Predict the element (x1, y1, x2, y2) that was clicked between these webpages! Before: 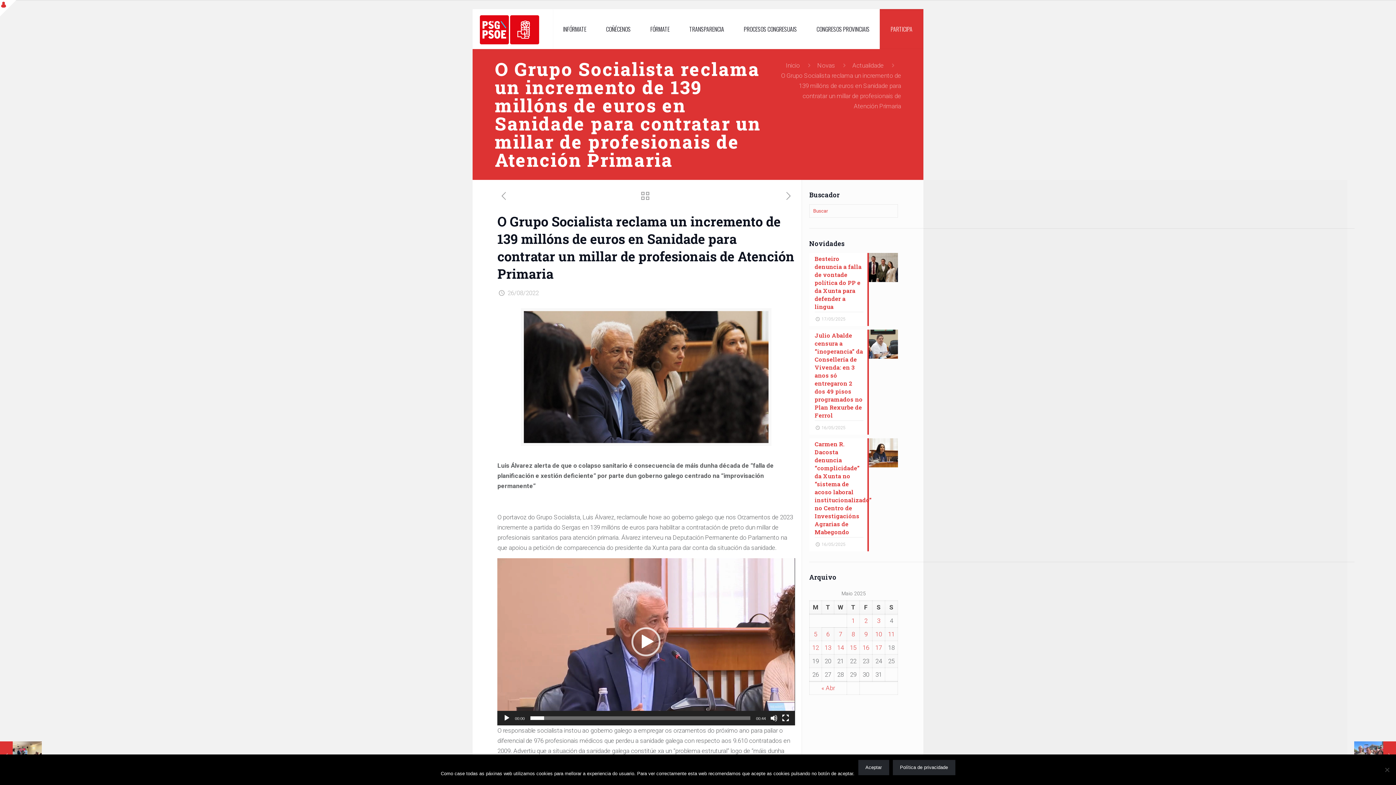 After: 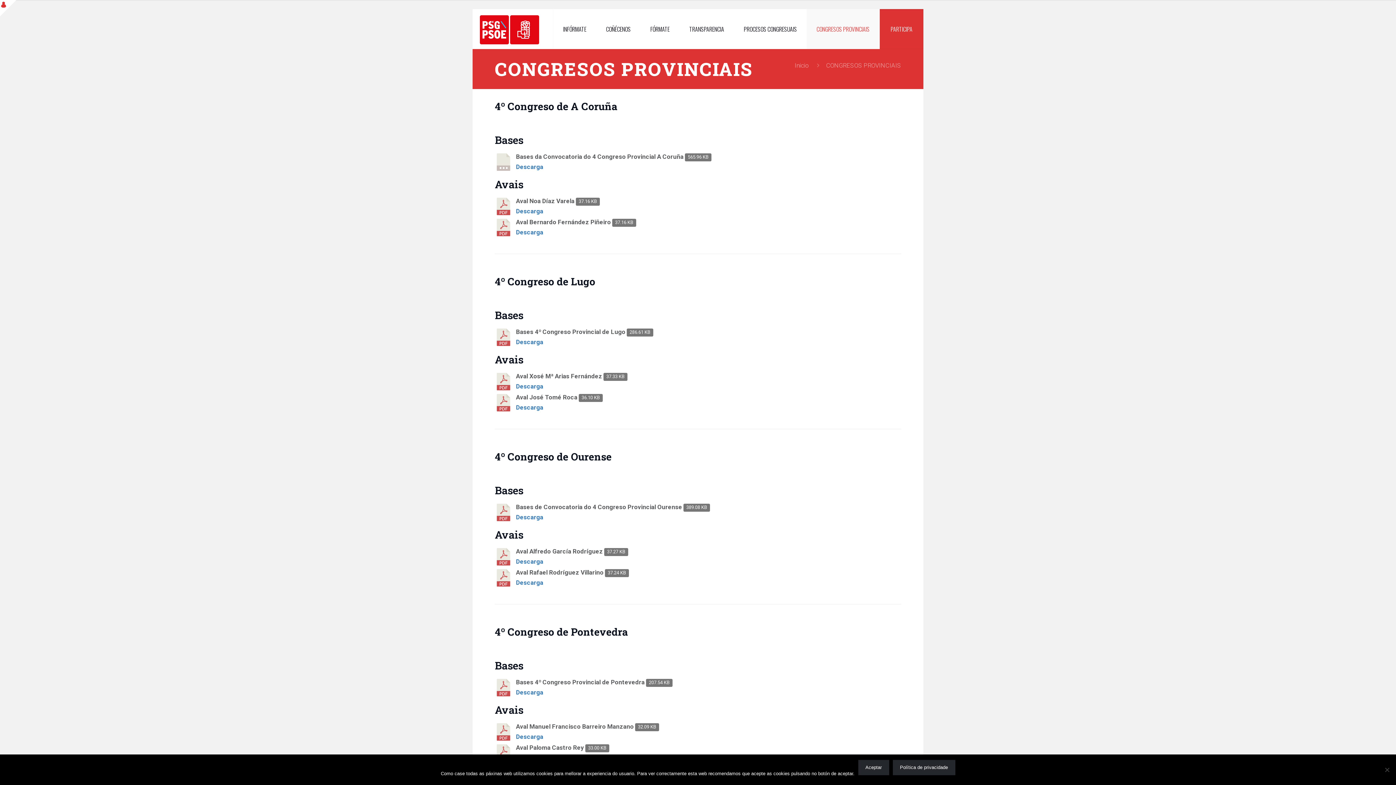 Action: bbox: (806, 9, 879, 49) label: CONGRESOS PROVINCIAIS